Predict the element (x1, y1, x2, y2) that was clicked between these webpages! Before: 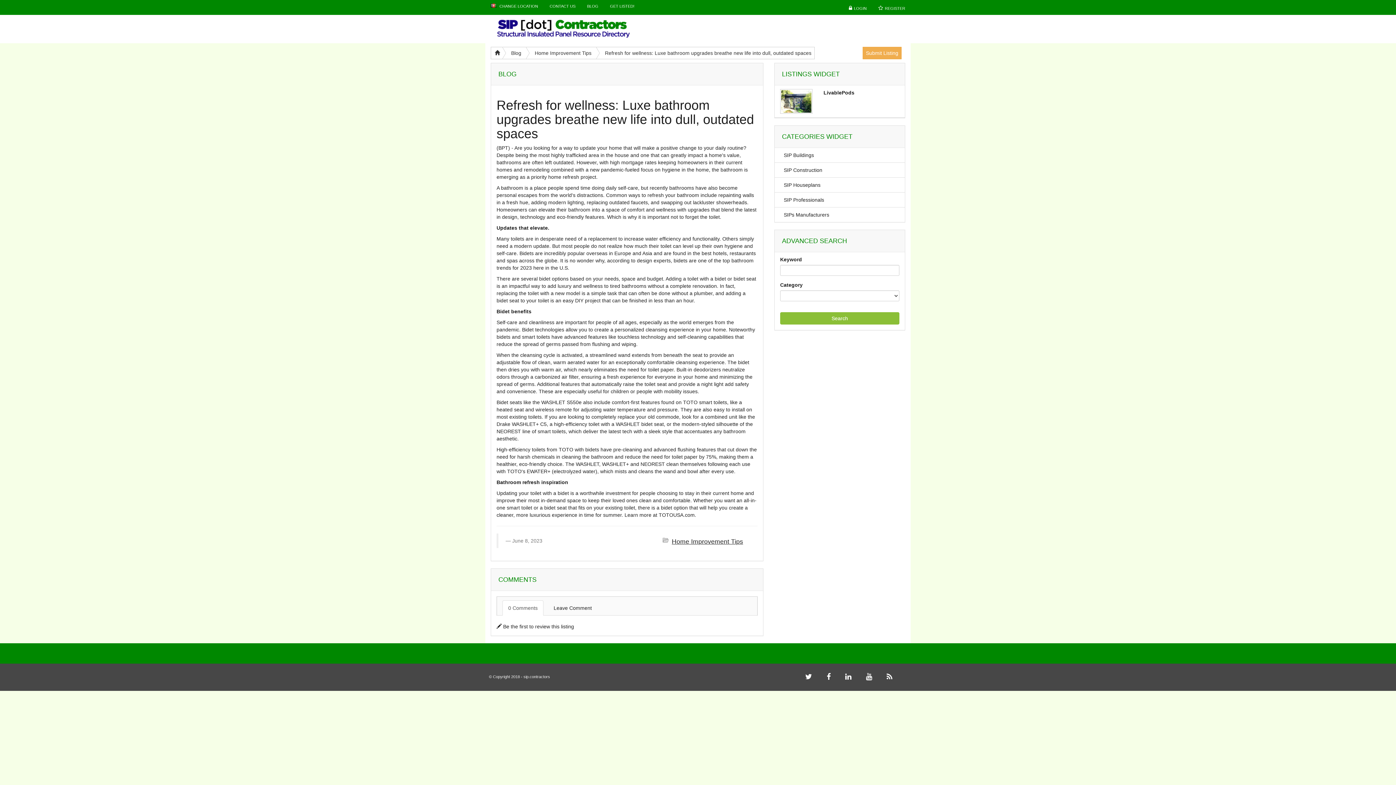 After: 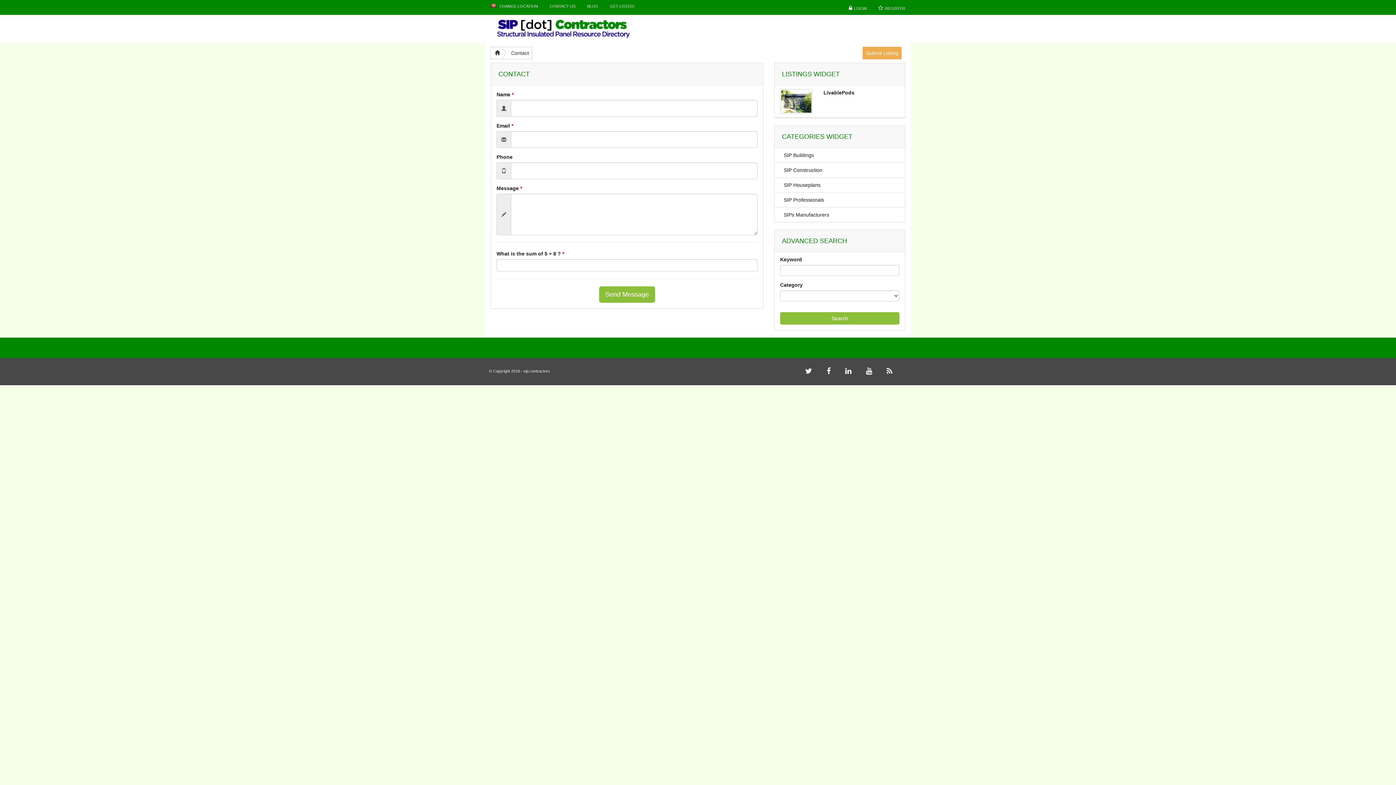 Action: label: CONTACT US bbox: (544, 0, 581, 12)